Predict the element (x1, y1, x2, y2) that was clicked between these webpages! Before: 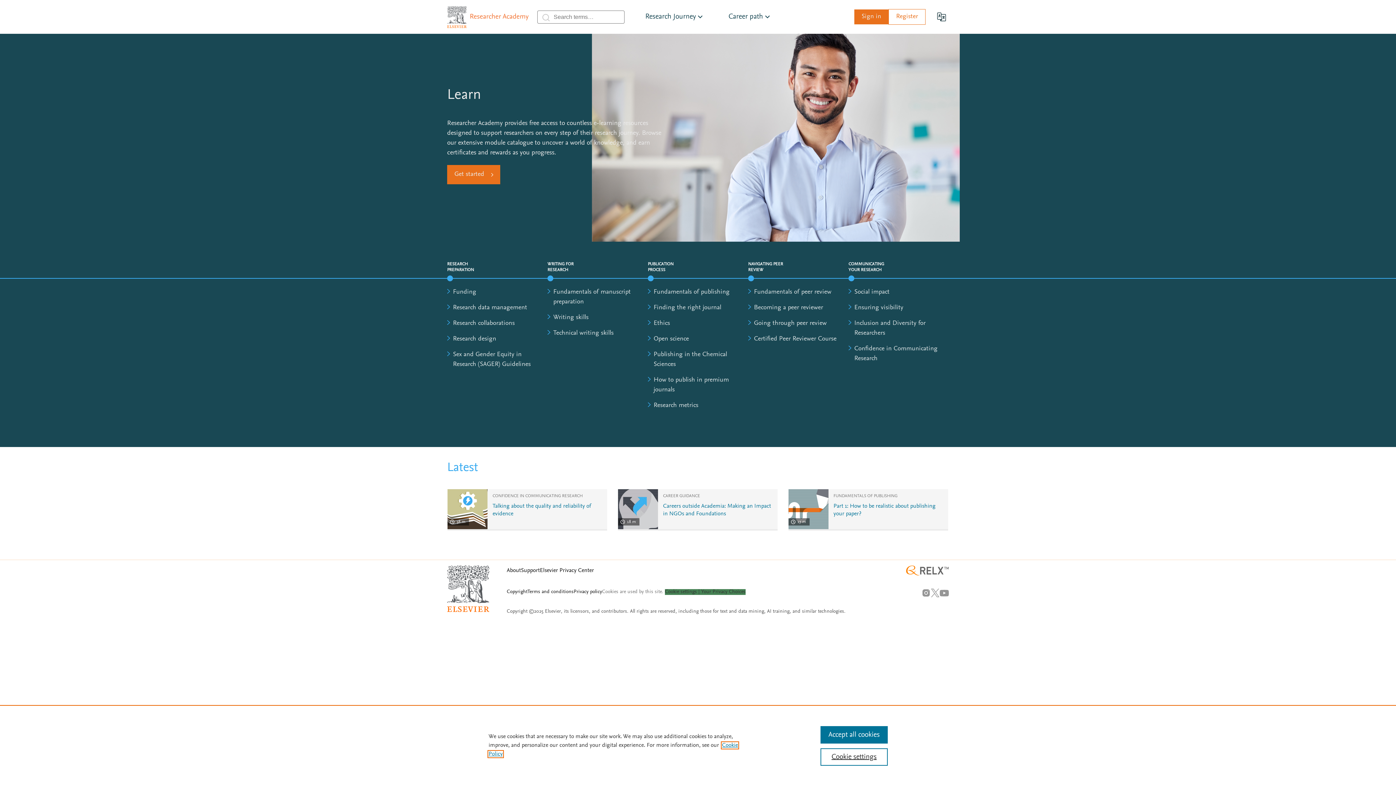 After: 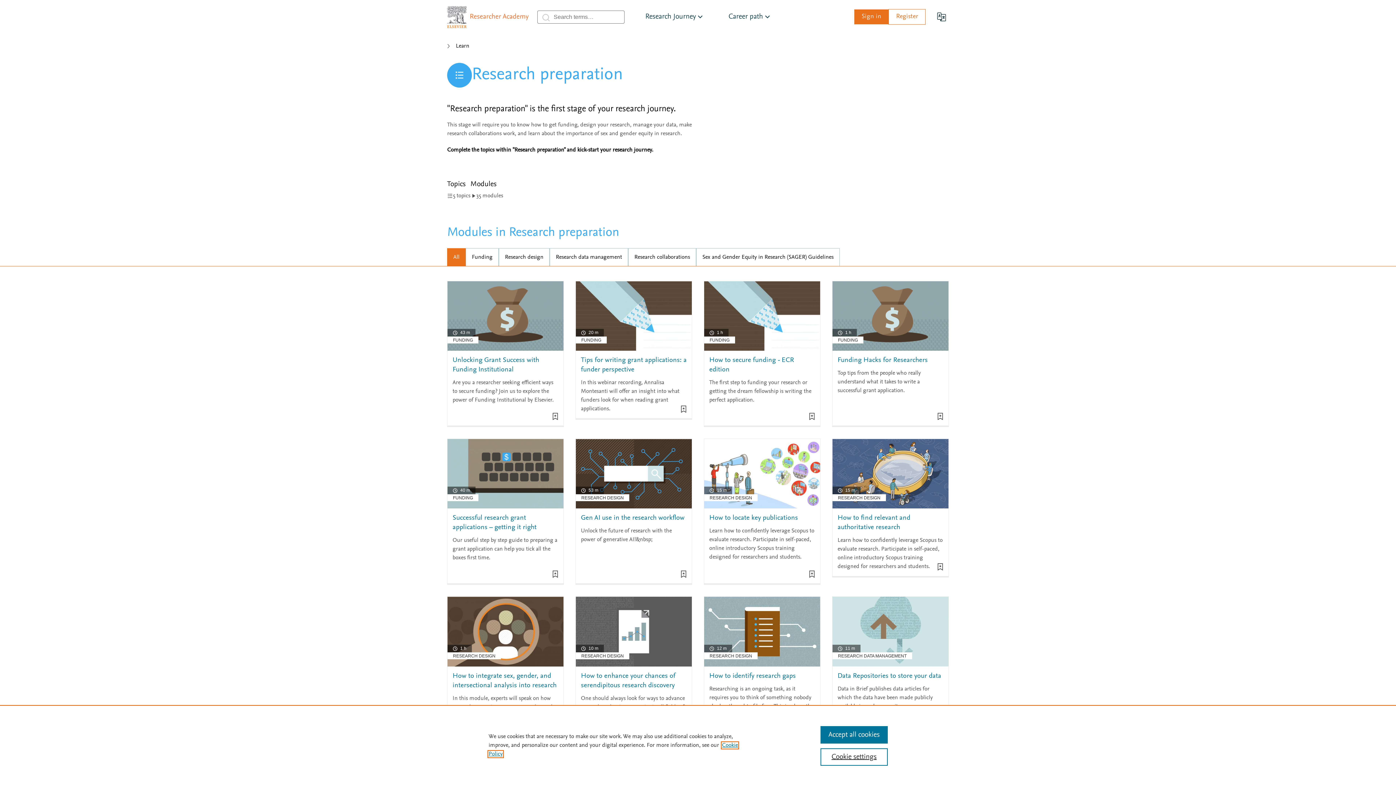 Action: label: Get started bbox: (447, 165, 500, 184)